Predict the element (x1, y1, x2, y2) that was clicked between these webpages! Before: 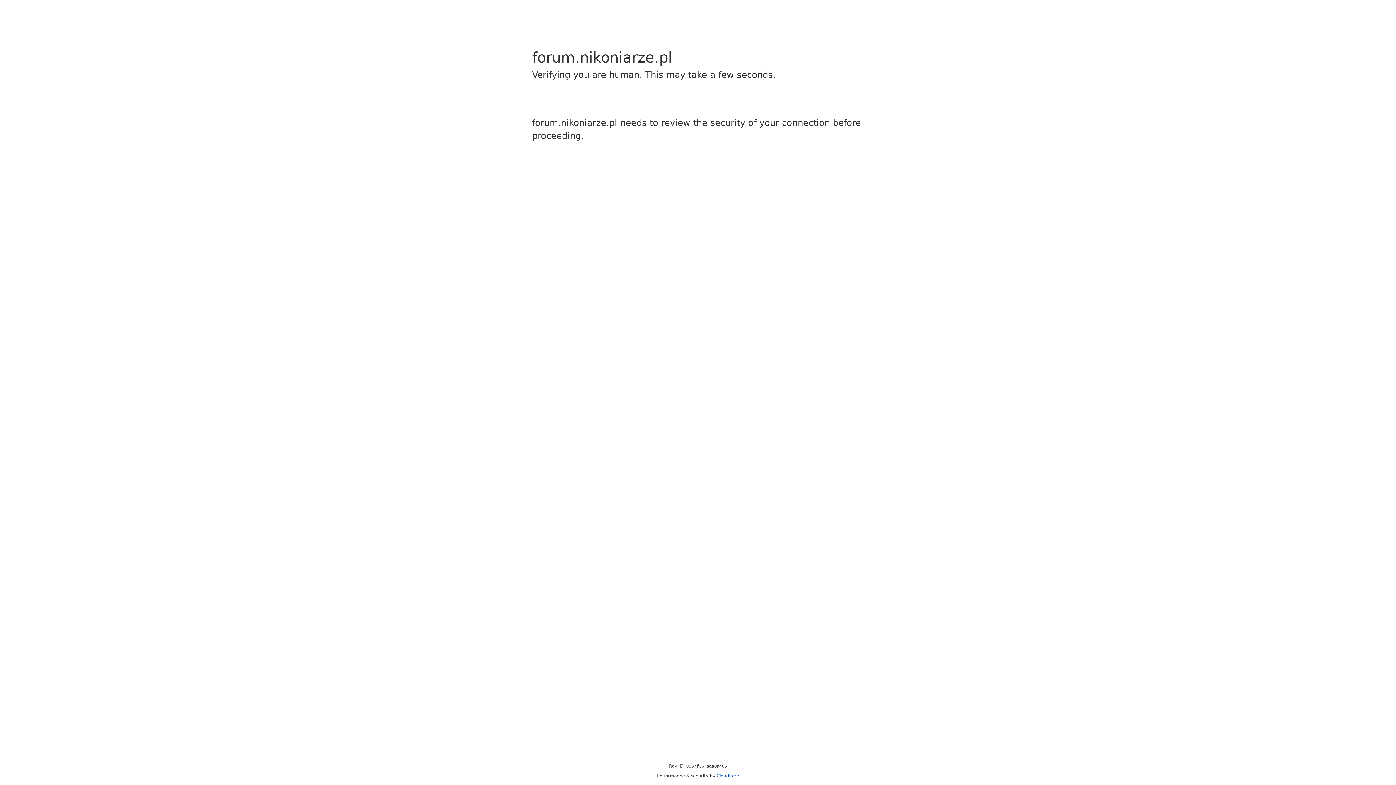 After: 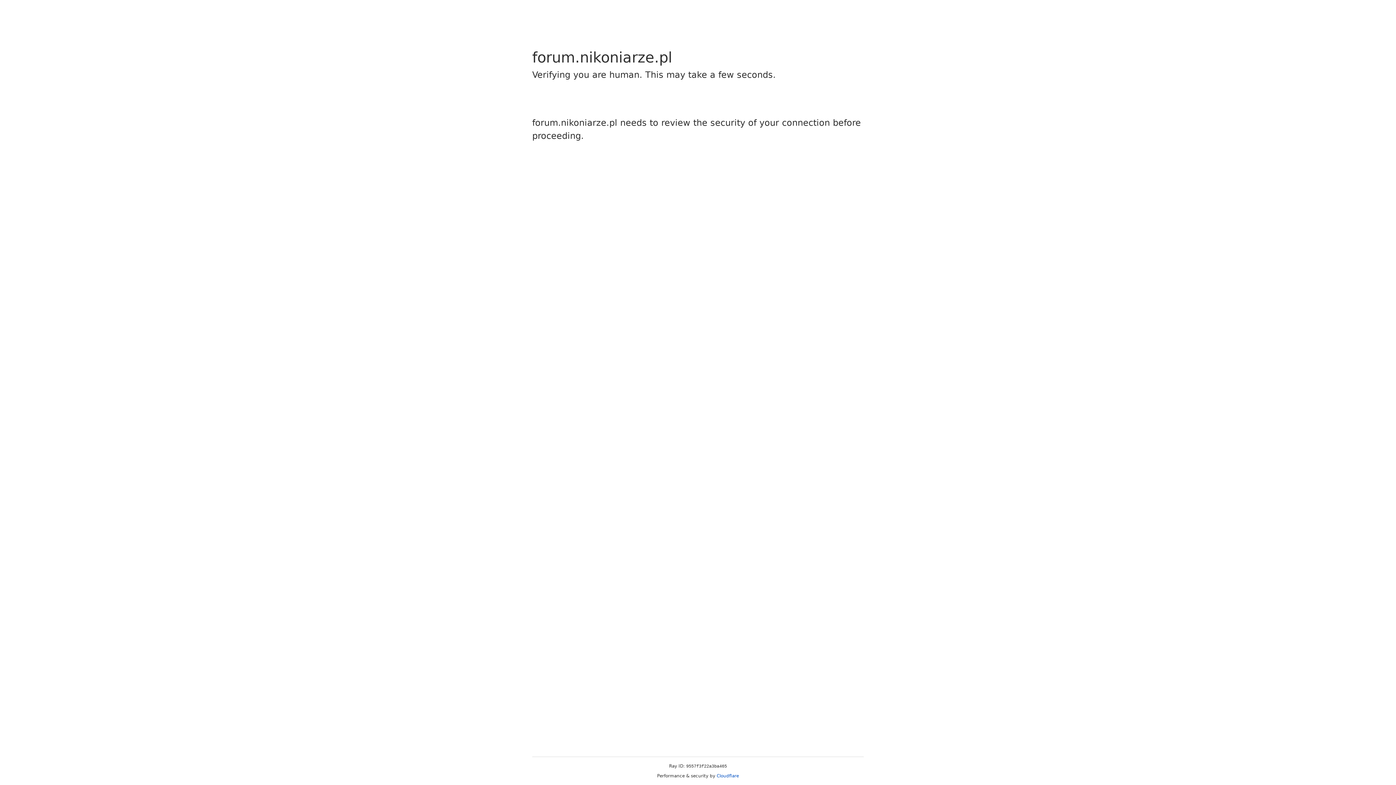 Action: bbox: (716, 773, 739, 778) label: Cloudflare